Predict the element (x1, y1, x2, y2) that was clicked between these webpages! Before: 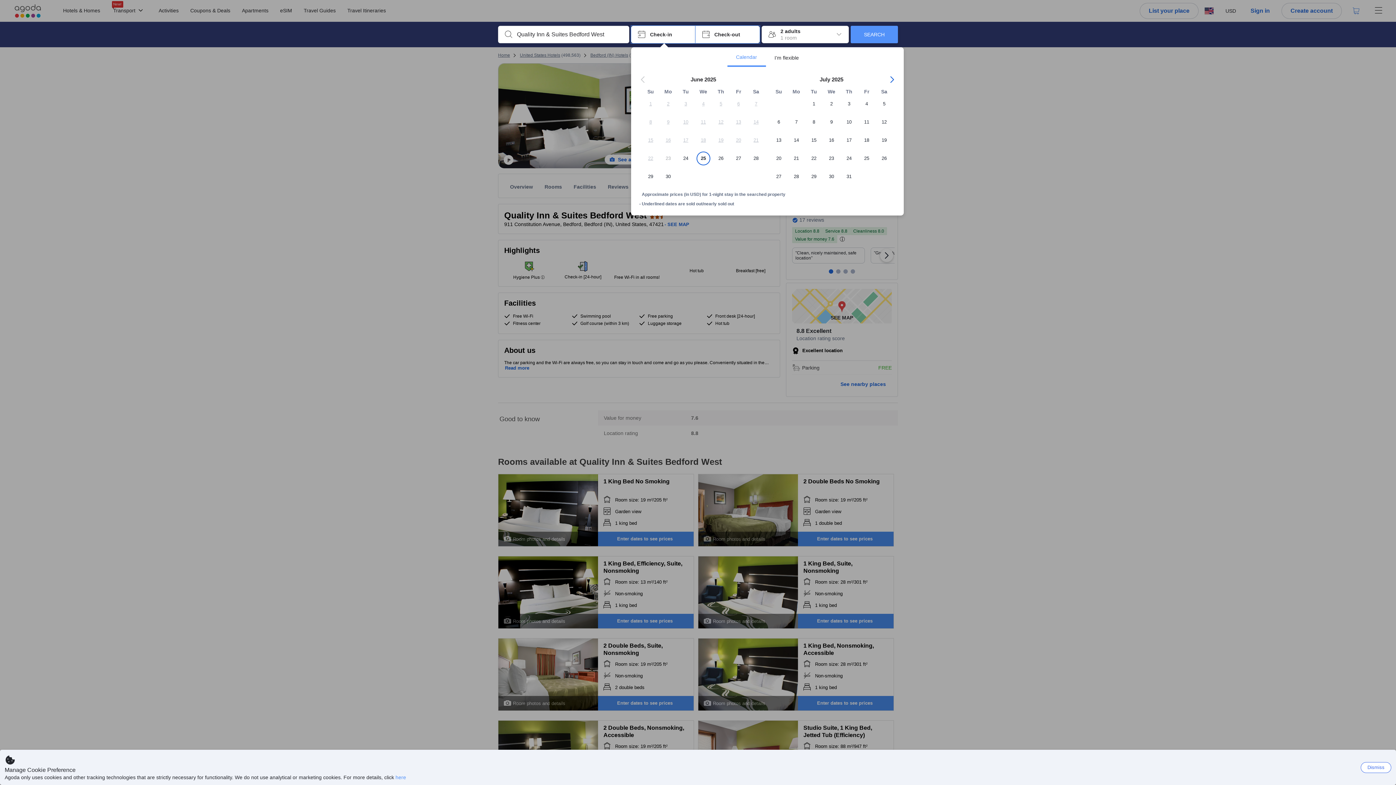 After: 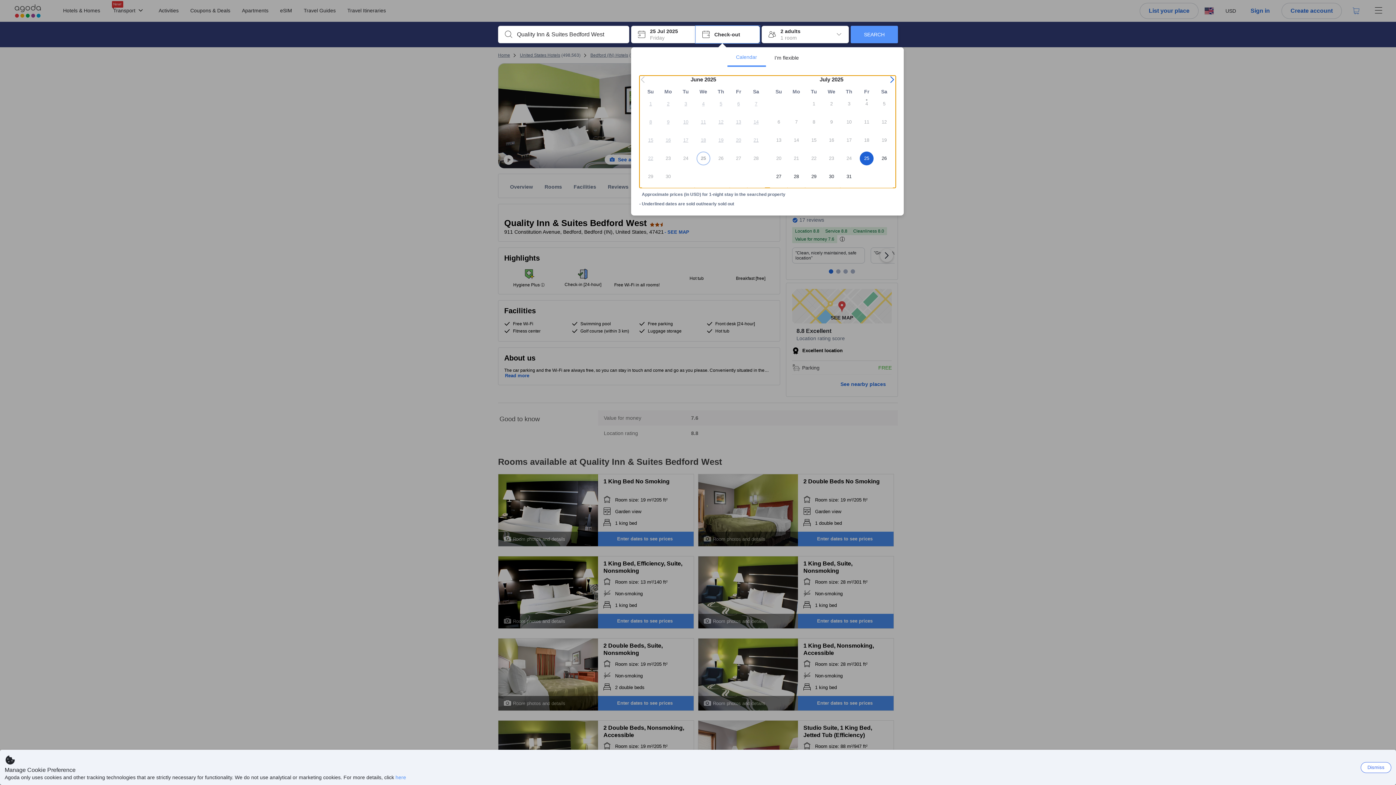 Action: bbox: (858, 151, 875, 169) label: 25